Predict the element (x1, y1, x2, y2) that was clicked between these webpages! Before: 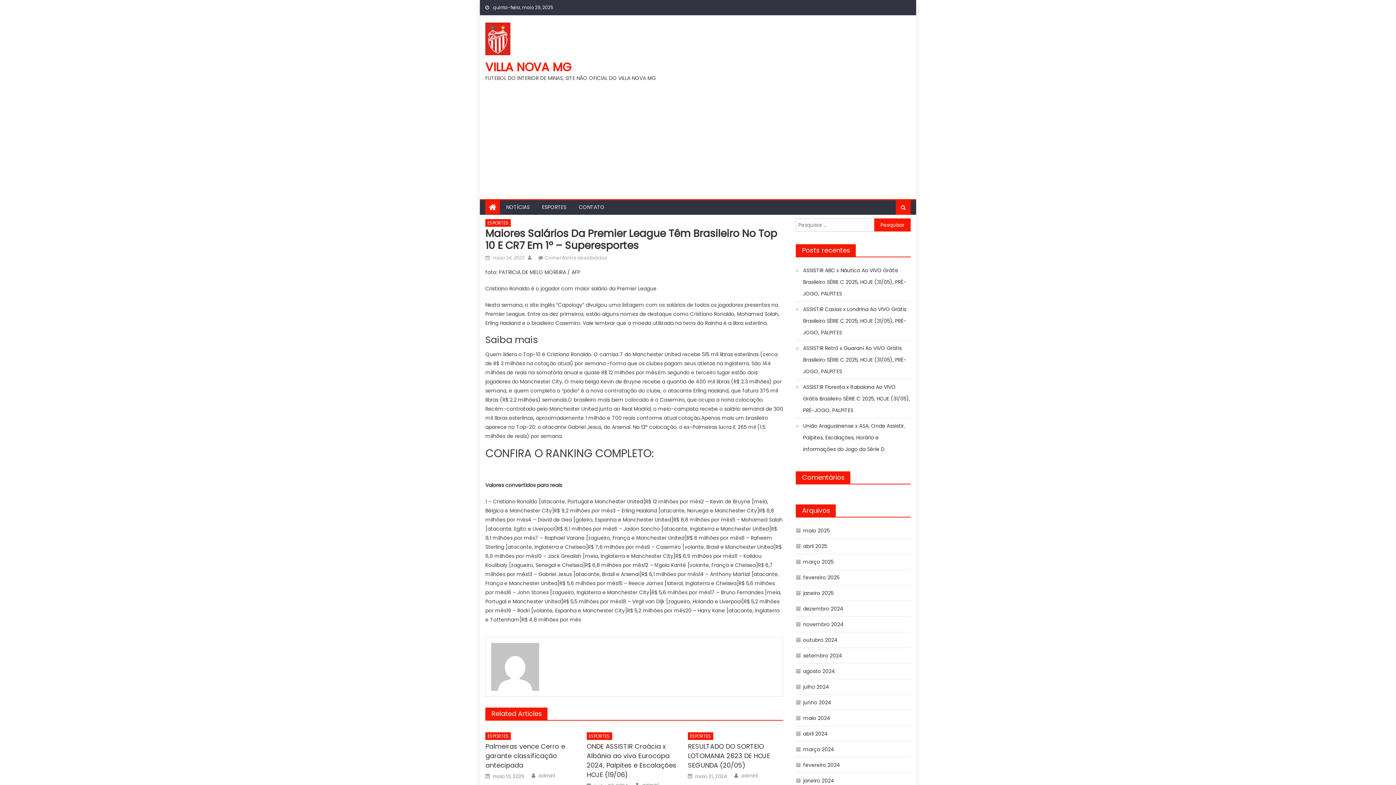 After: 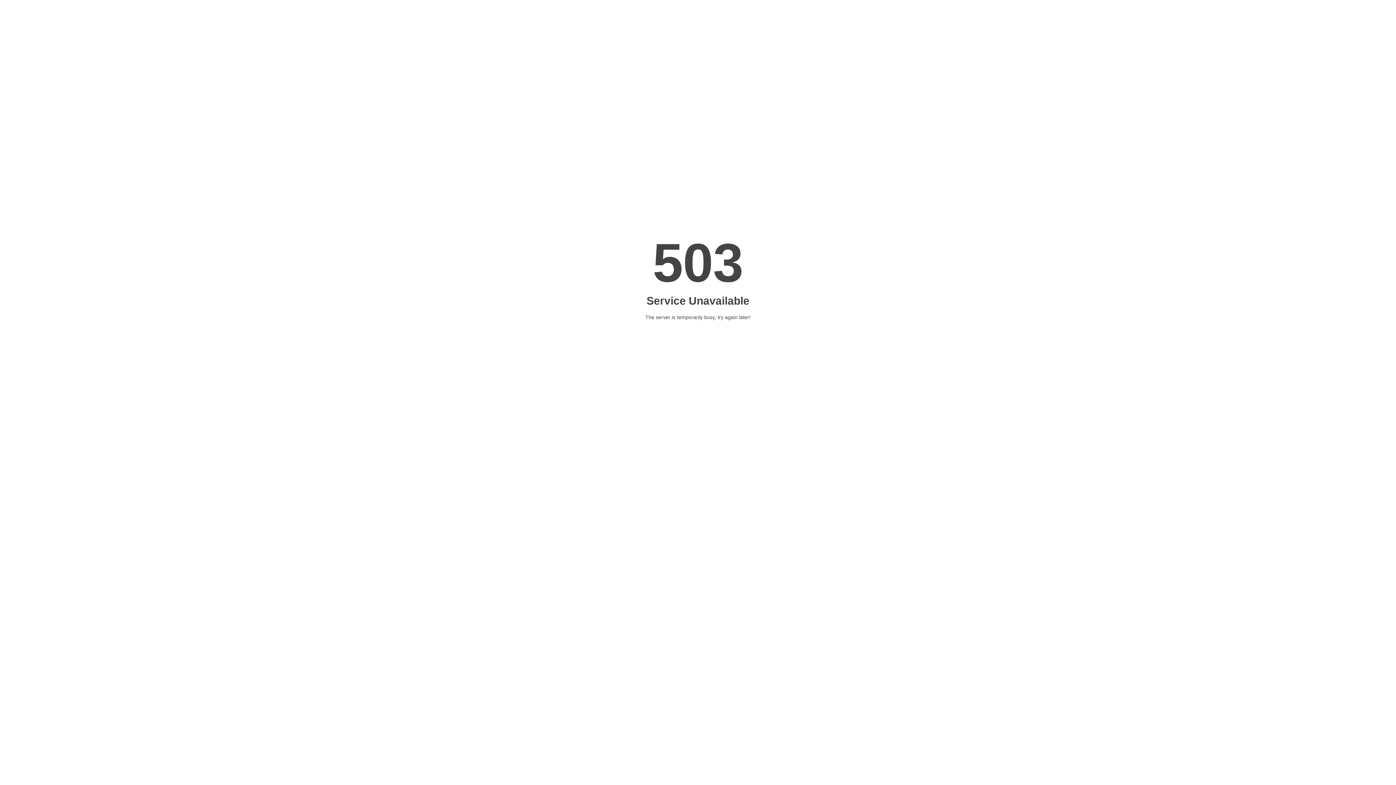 Action: bbox: (796, 556, 833, 568) label: março 2025